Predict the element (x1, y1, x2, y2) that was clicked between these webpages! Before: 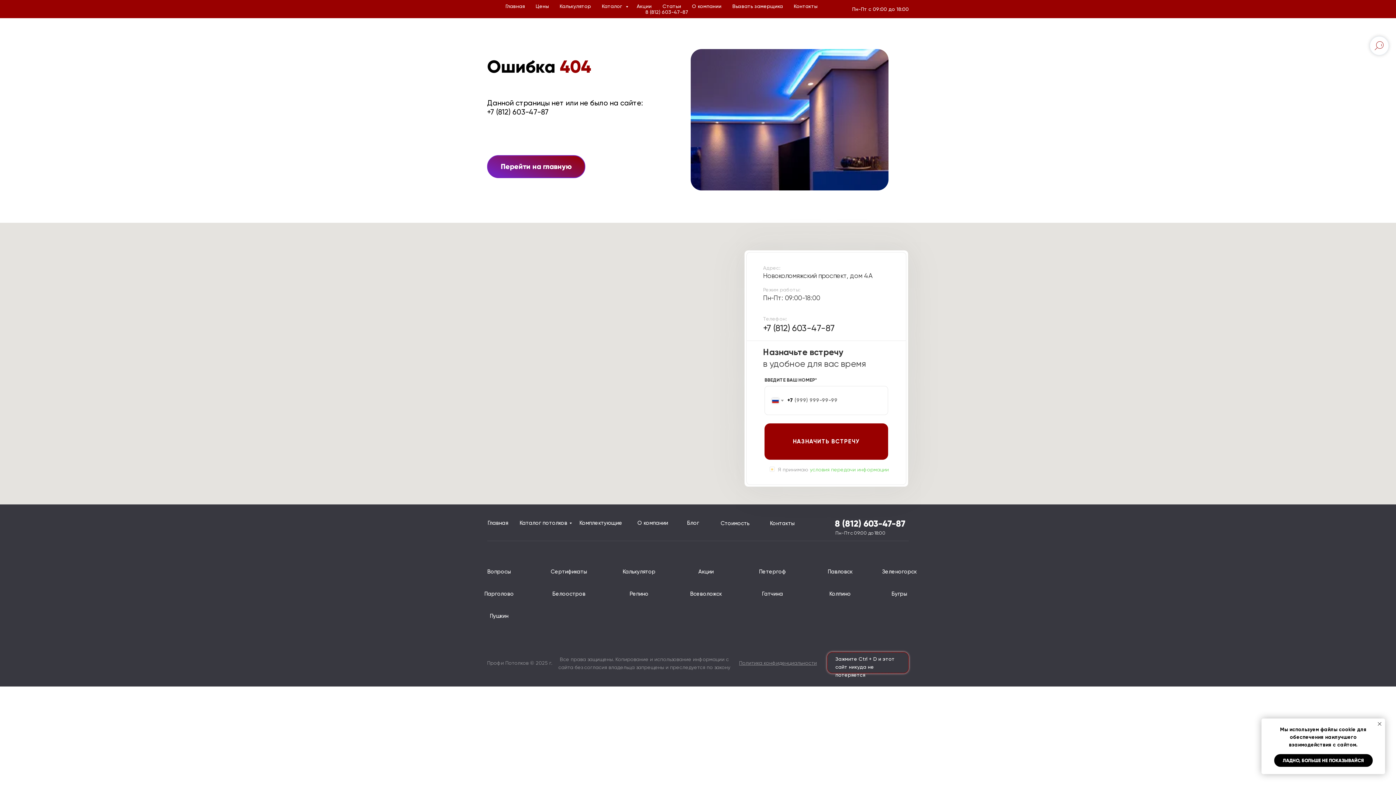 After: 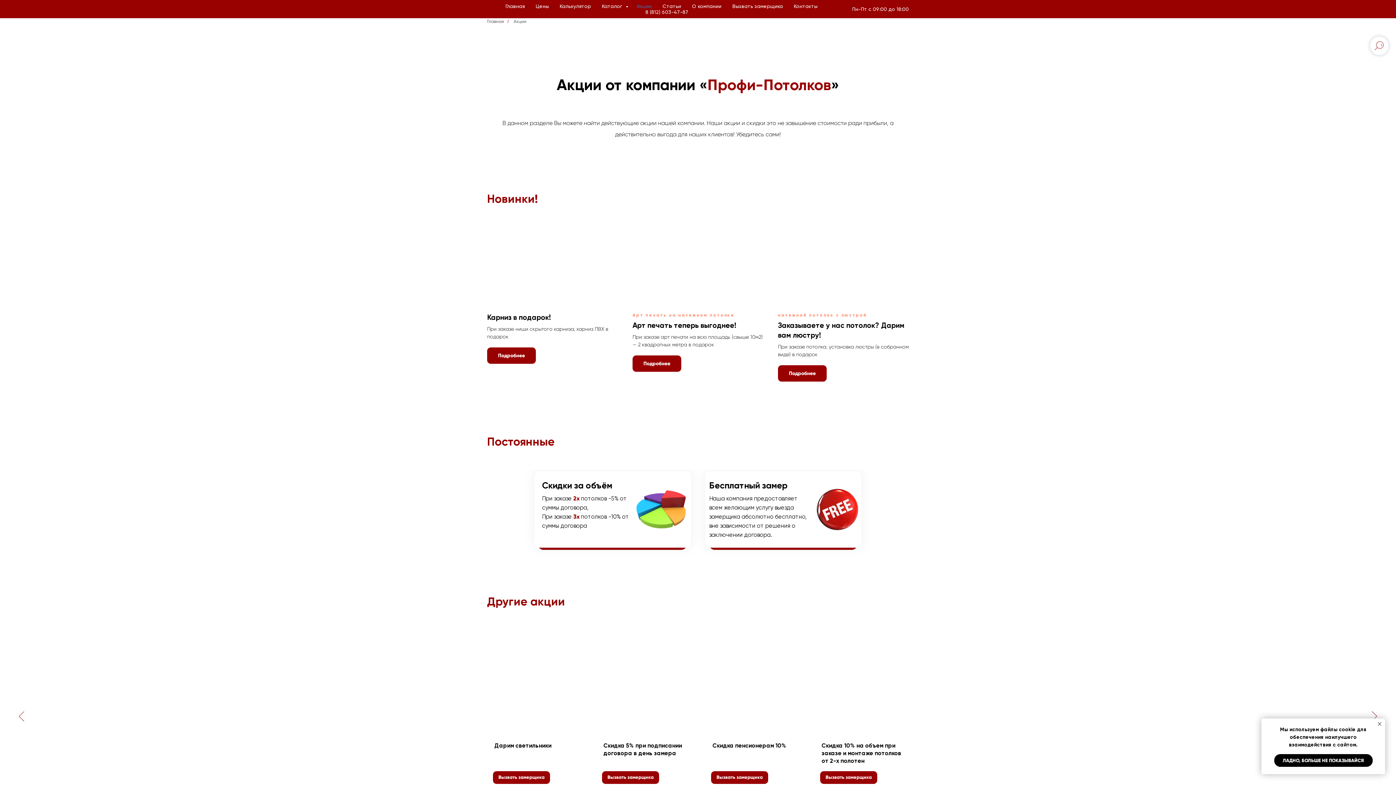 Action: label: Акции bbox: (680, 565, 732, 578)